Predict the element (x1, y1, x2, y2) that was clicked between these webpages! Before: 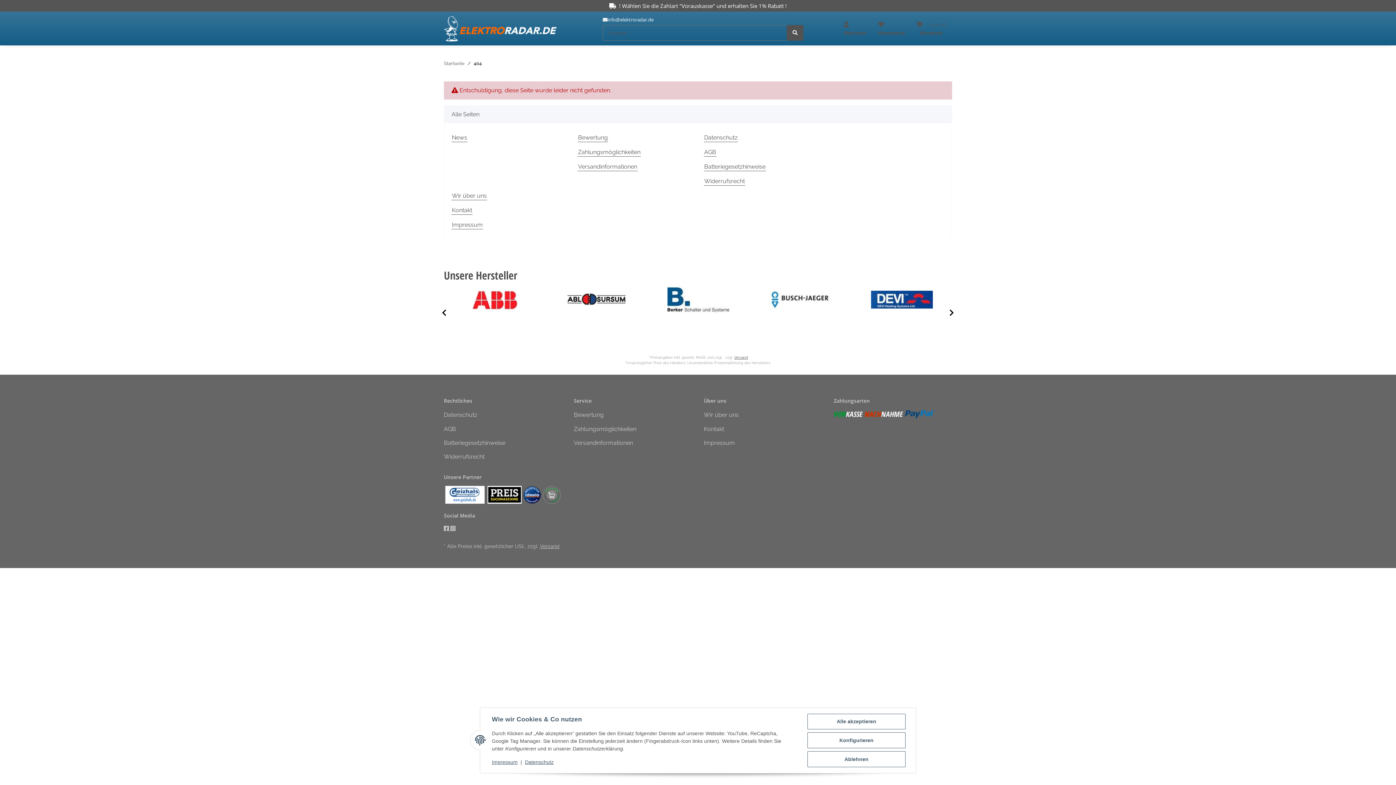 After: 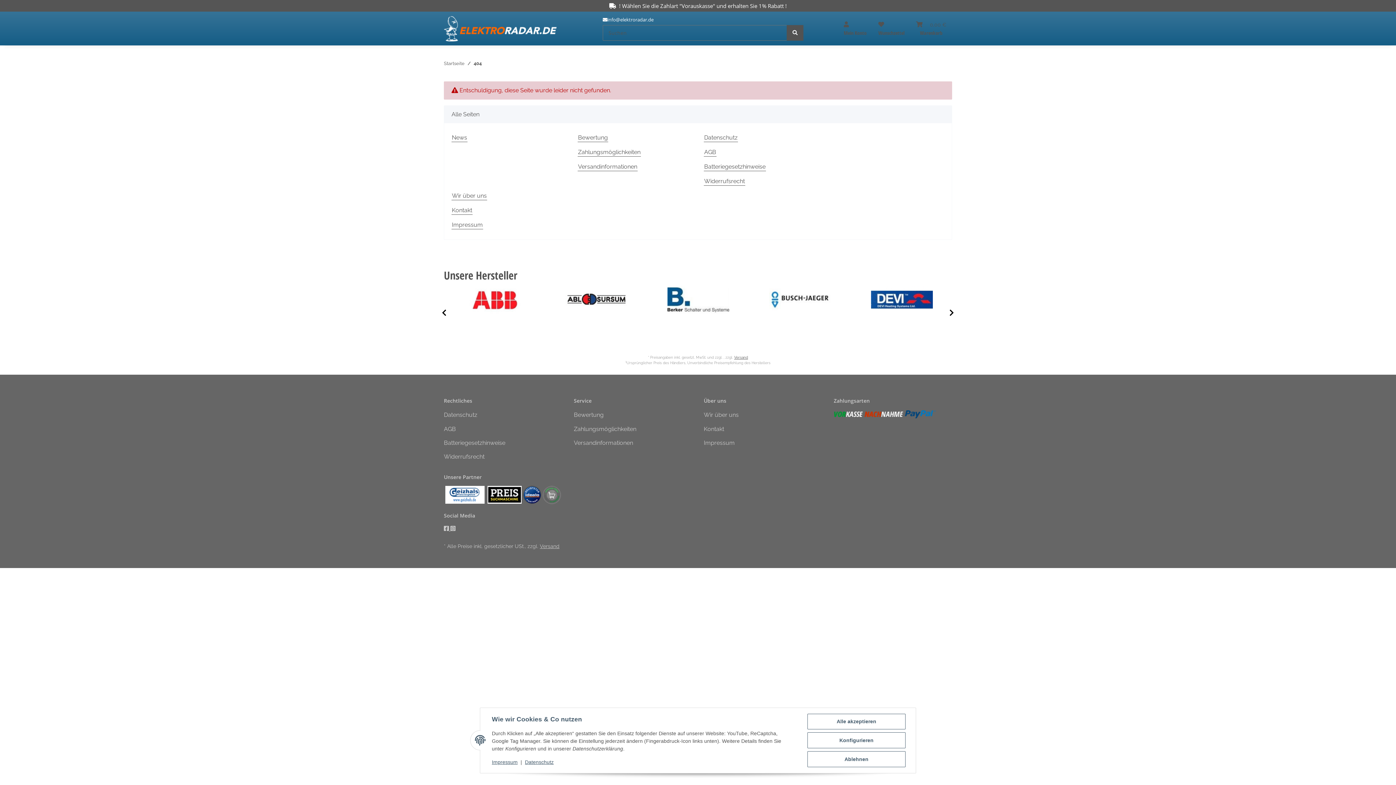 Action: bbox: (653, 285, 743, 314)